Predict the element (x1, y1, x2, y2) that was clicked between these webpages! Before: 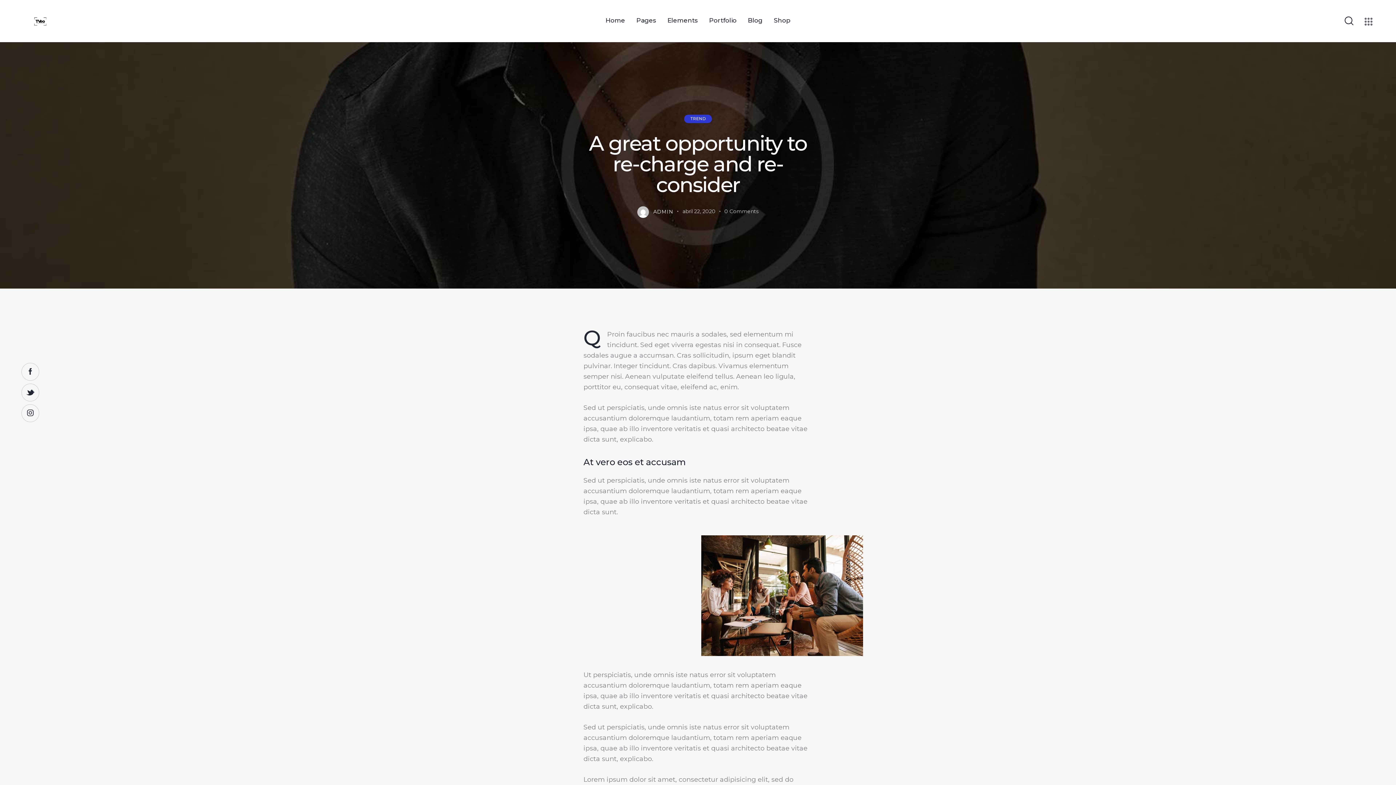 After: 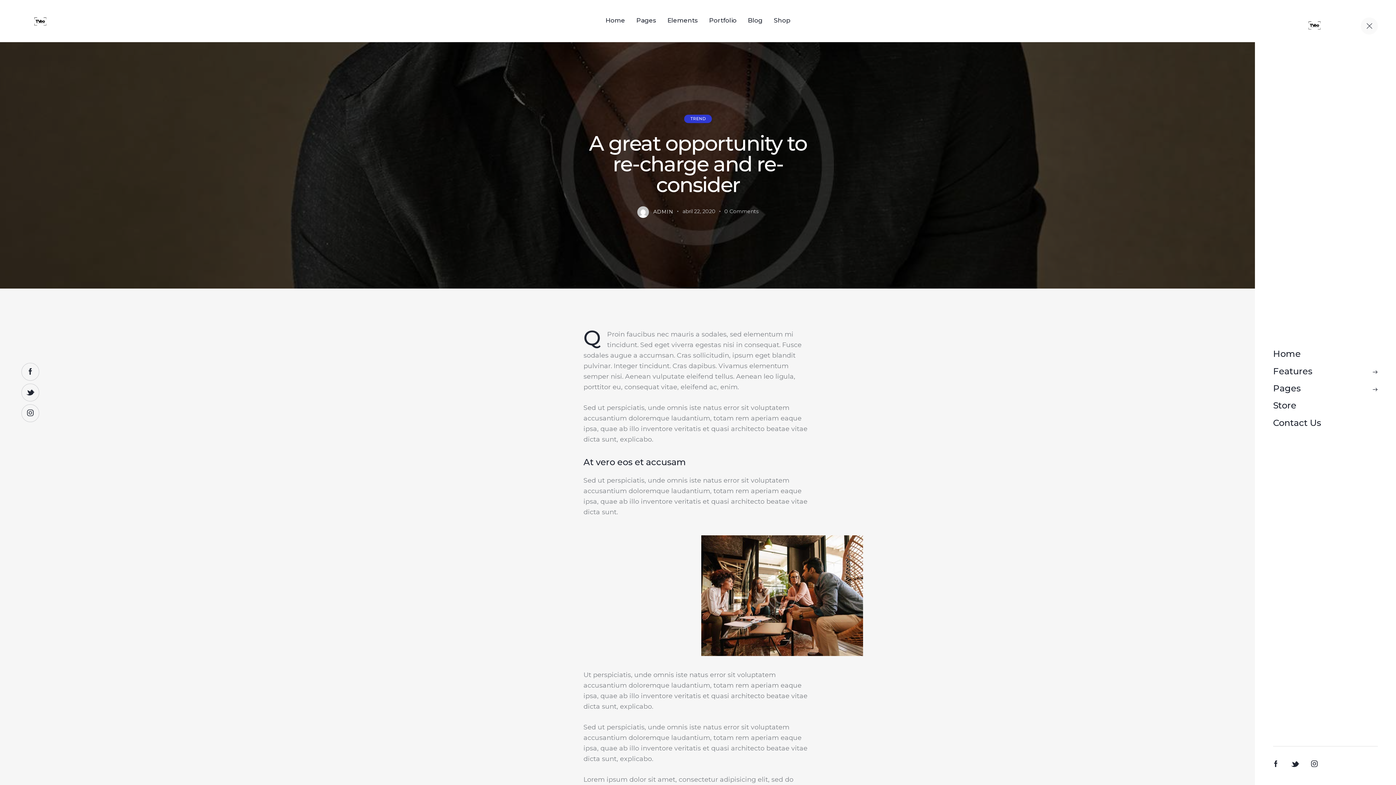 Action: bbox: (1365, 17, 1372, 25)